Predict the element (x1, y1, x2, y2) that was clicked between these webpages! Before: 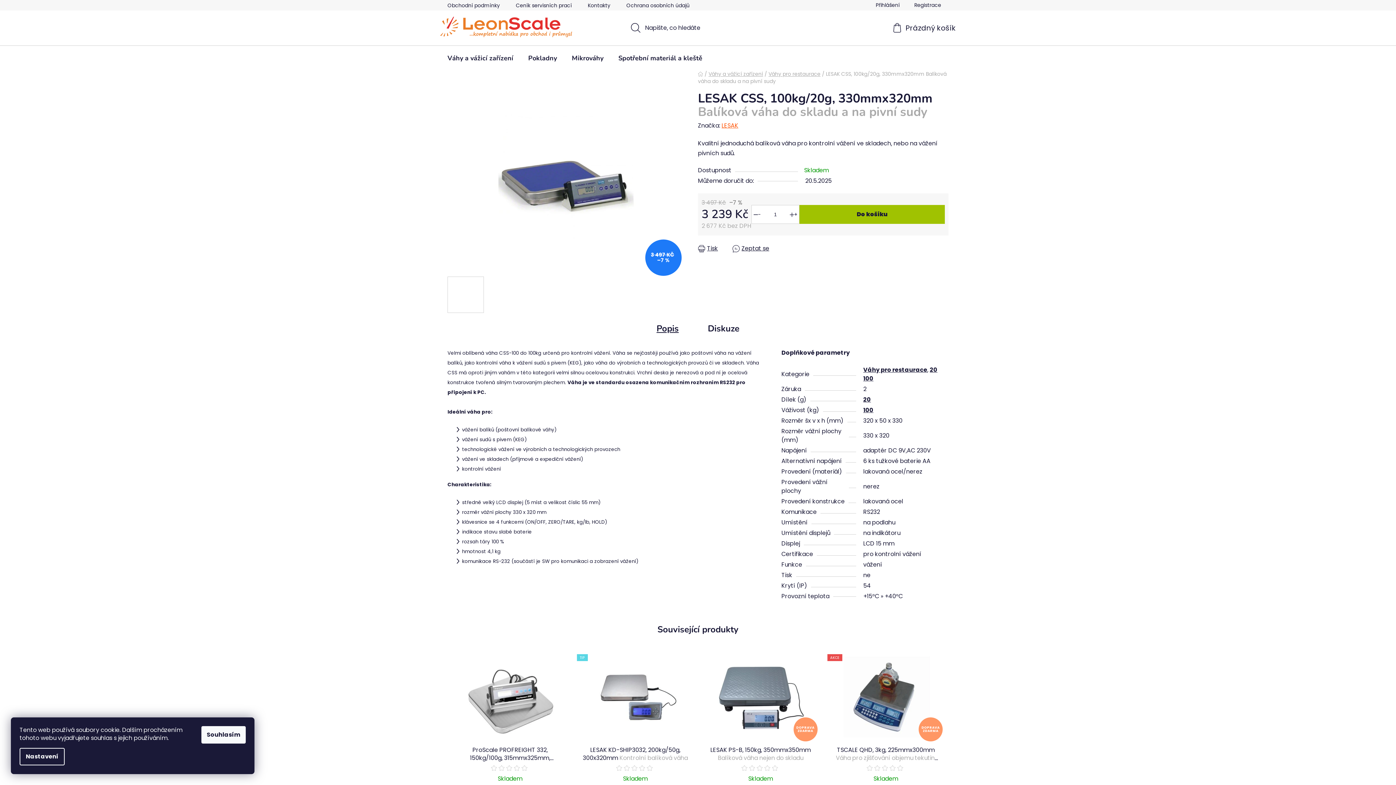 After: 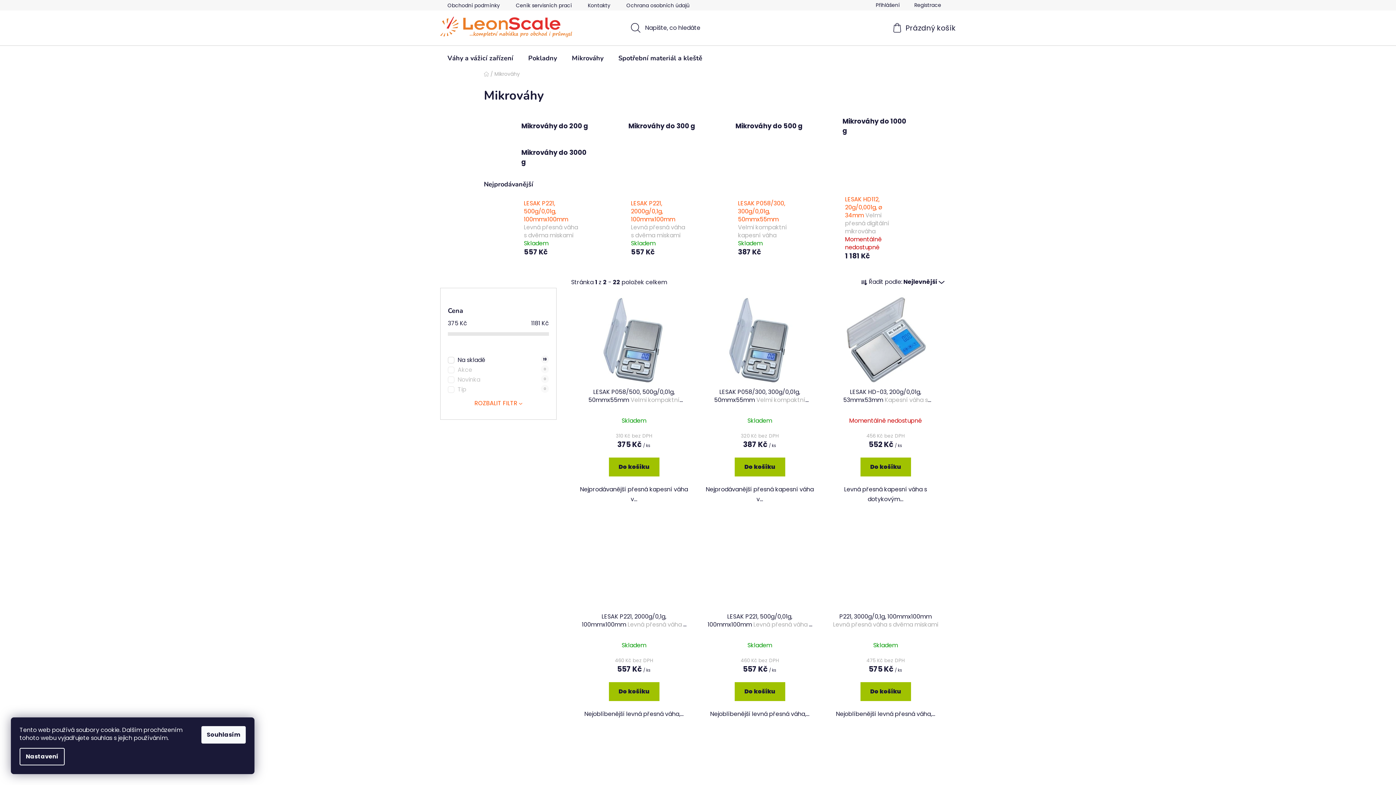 Action: bbox: (564, 45, 610, 70) label: Mikrováhy